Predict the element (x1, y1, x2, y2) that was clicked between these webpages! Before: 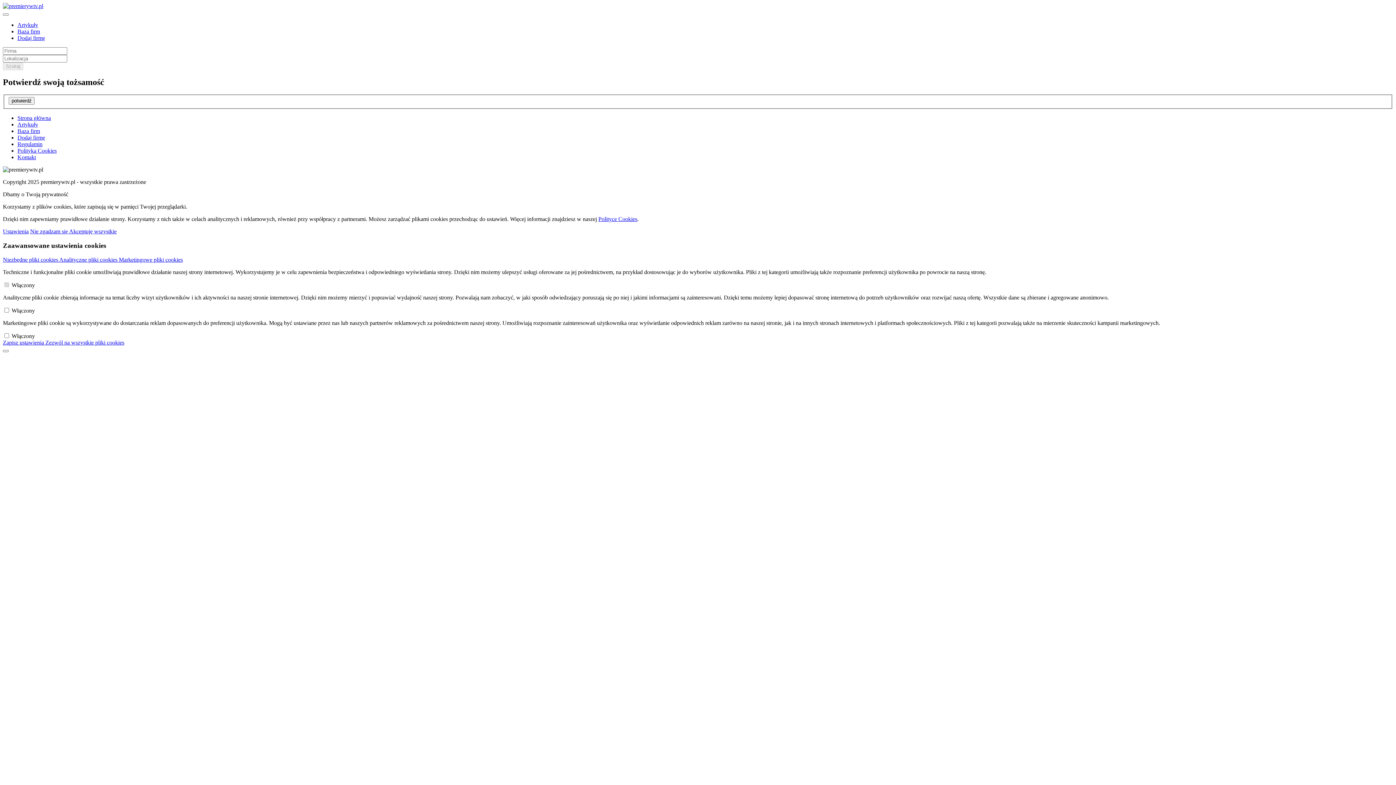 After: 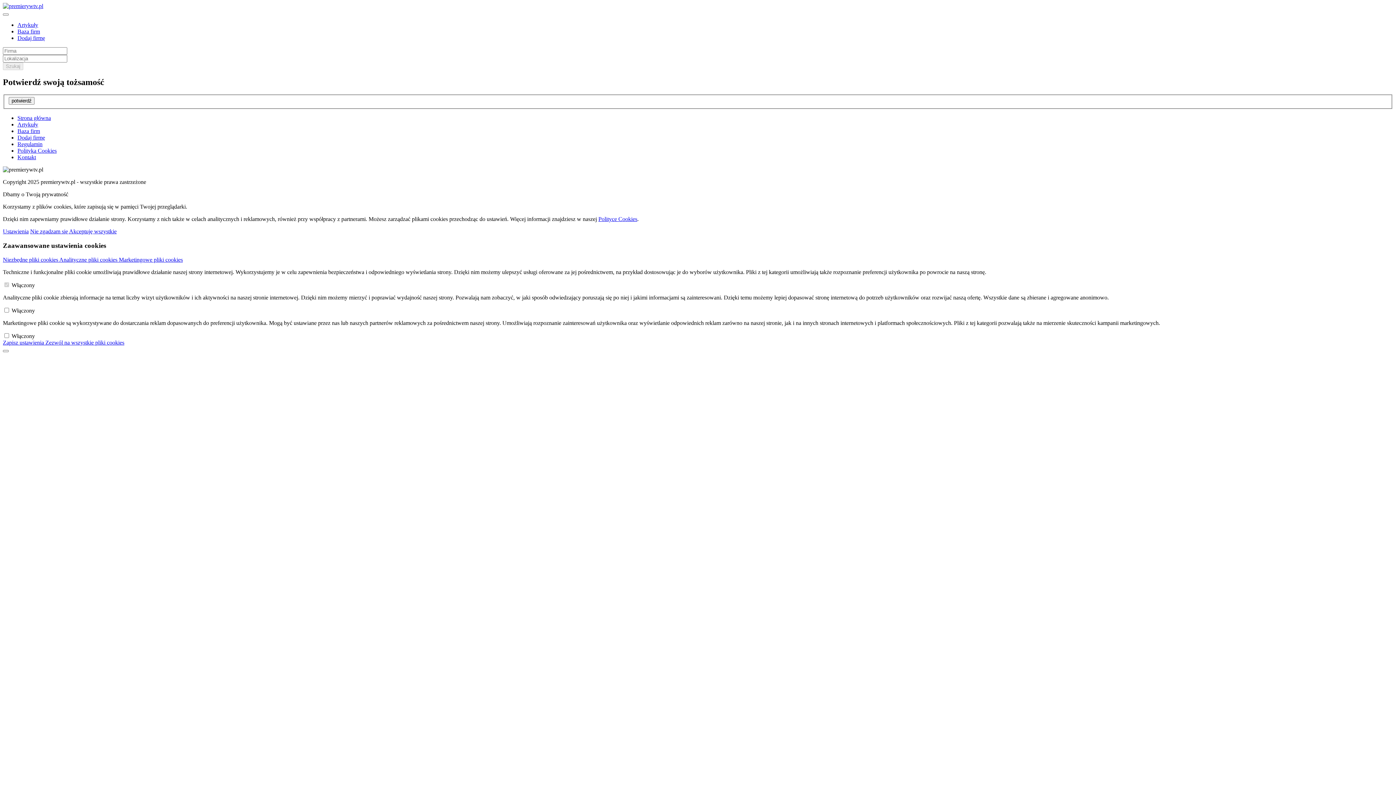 Action: bbox: (118, 256, 182, 262) label: Marketingowe pliki cookies